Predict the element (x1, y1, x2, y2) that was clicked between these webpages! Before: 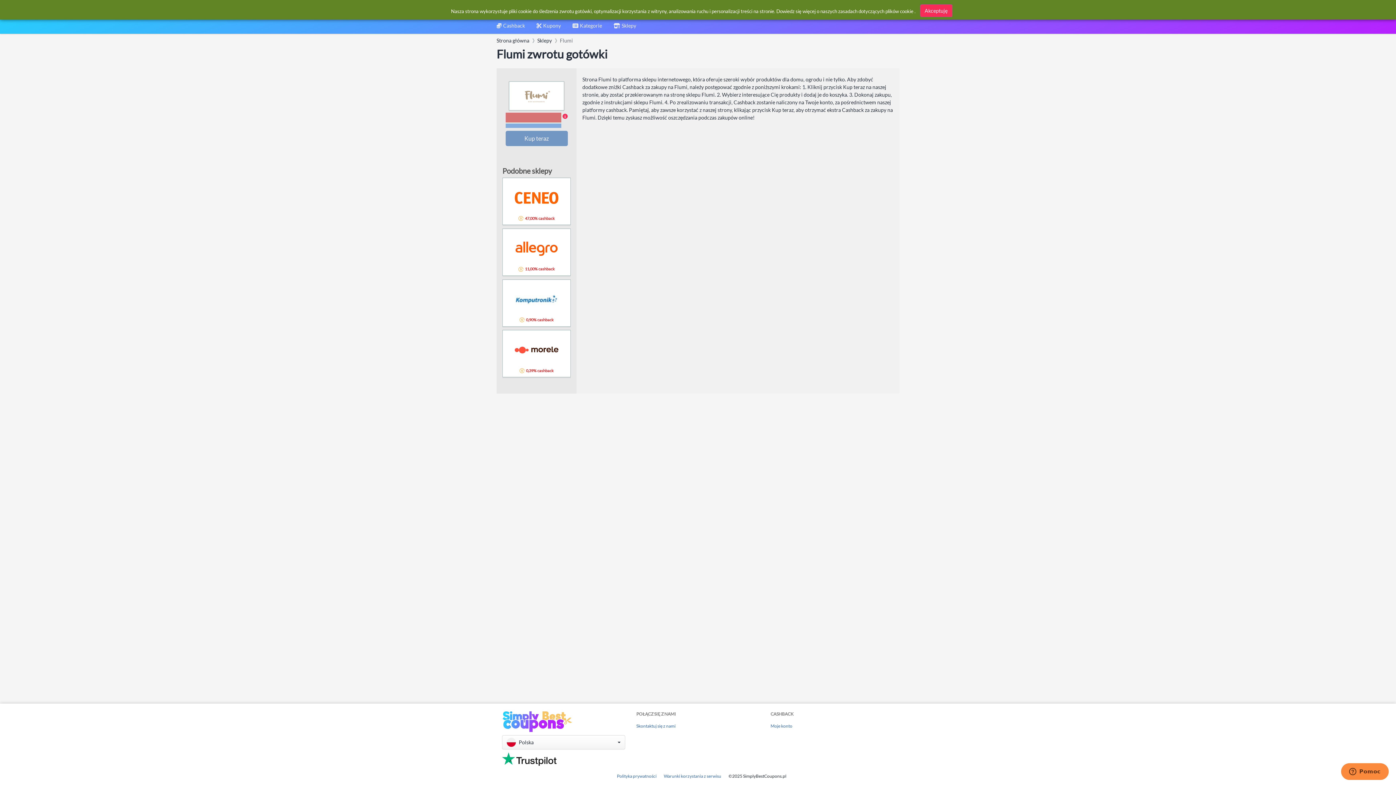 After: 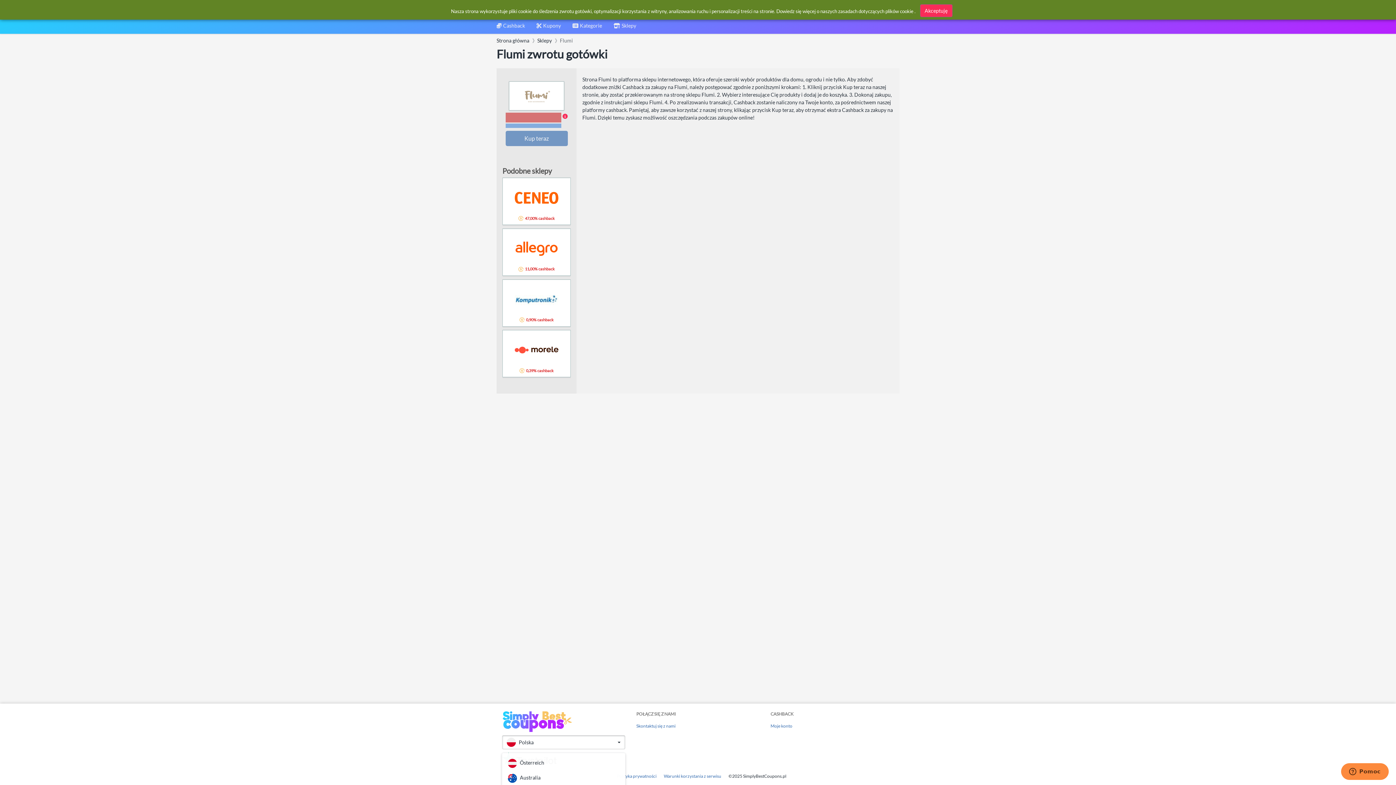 Action: label: Polska bbox: (502, 735, 625, 749)